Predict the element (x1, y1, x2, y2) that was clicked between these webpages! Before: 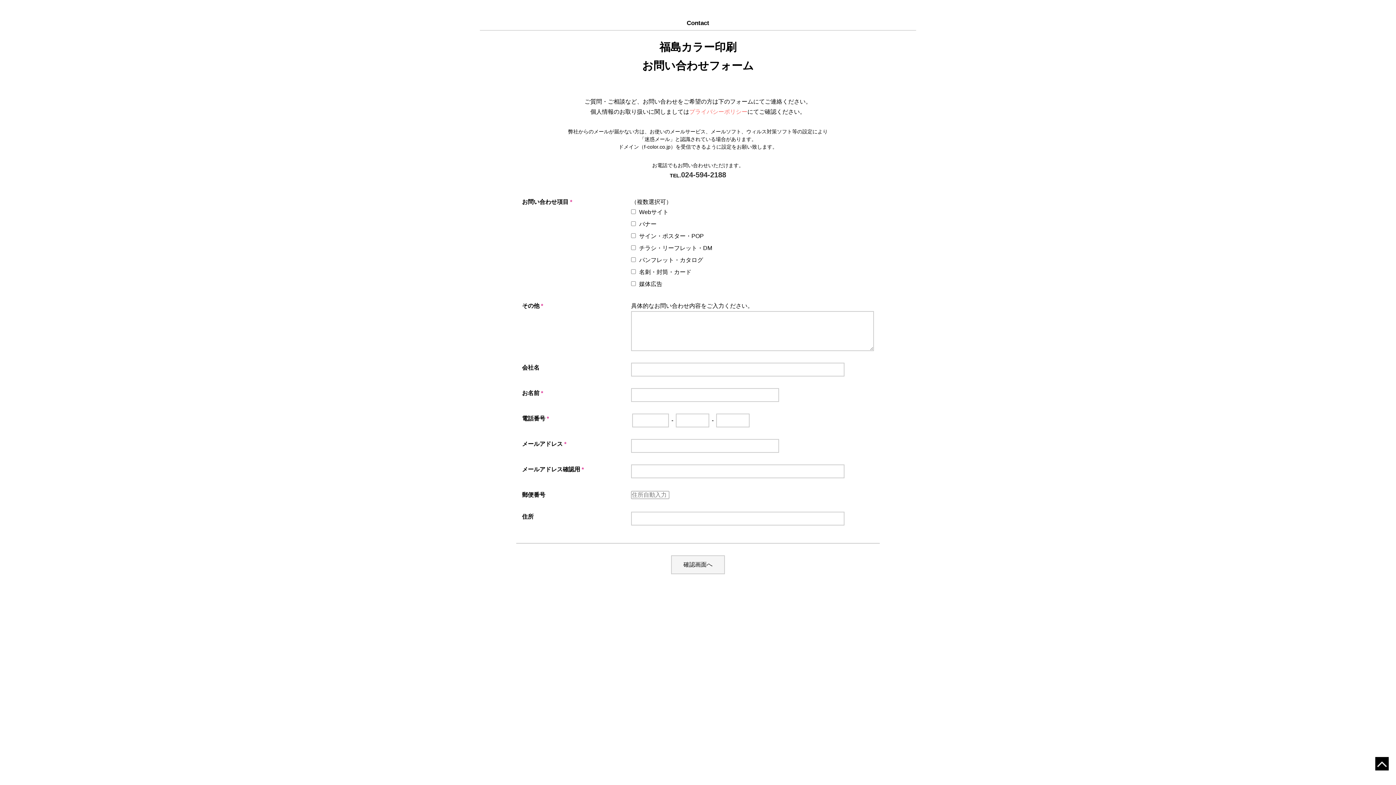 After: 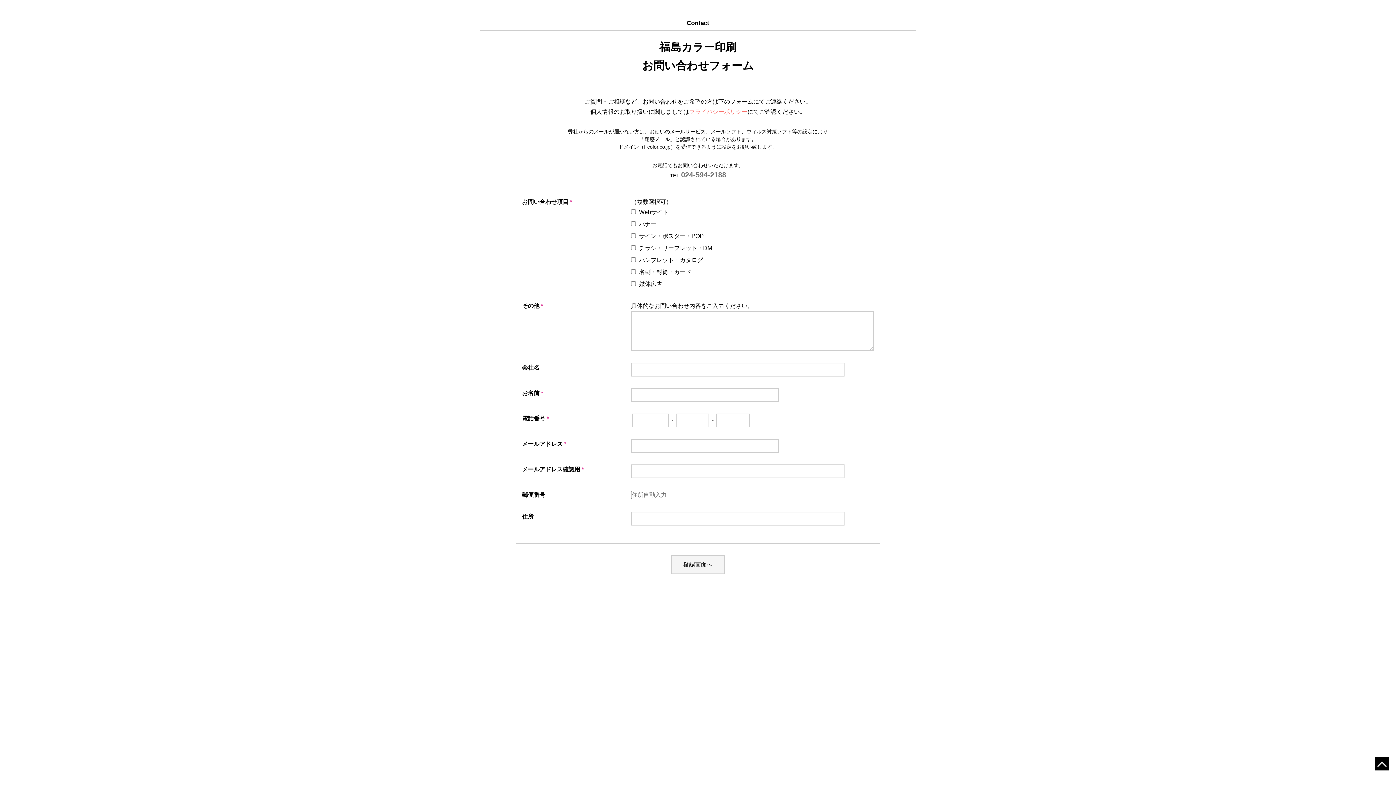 Action: bbox: (681, 170, 726, 178) label: 024-594-2188